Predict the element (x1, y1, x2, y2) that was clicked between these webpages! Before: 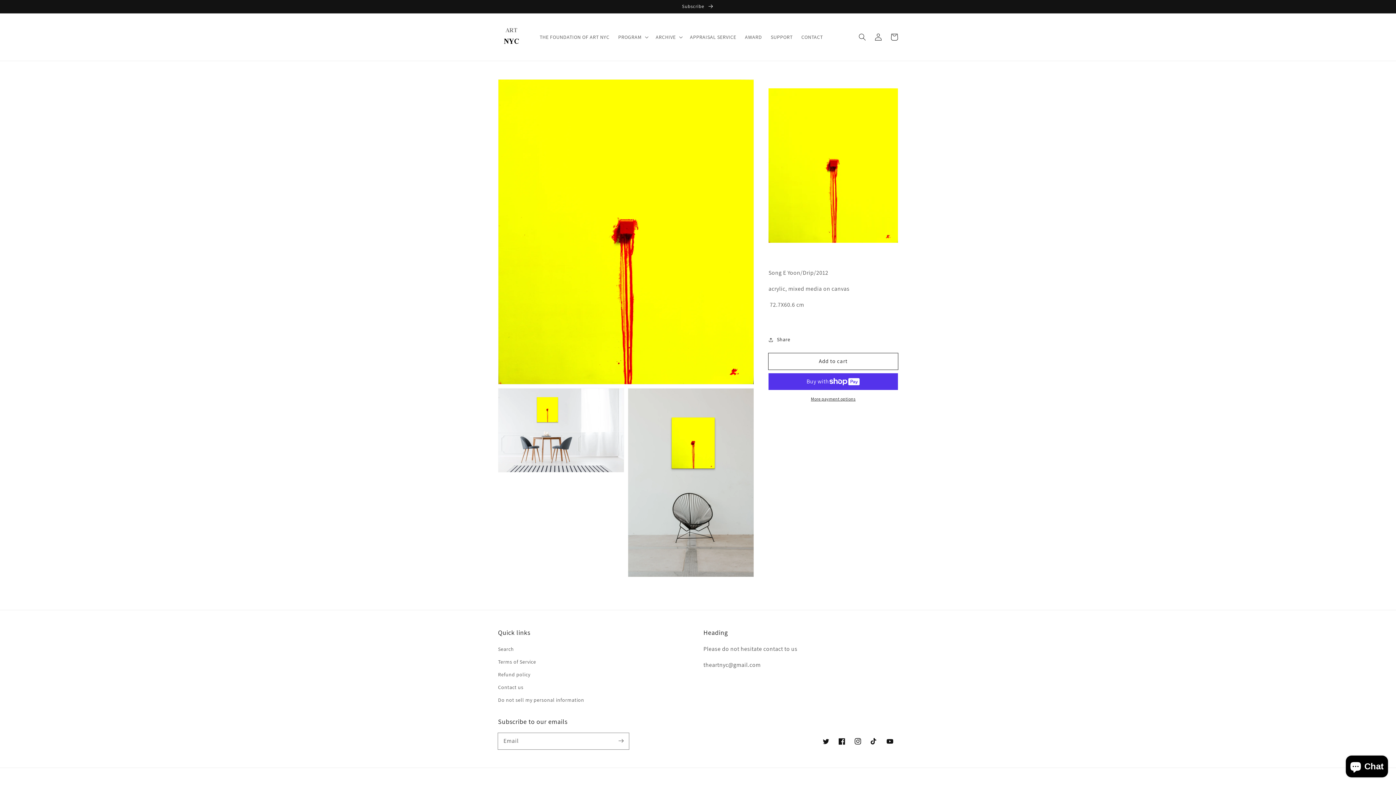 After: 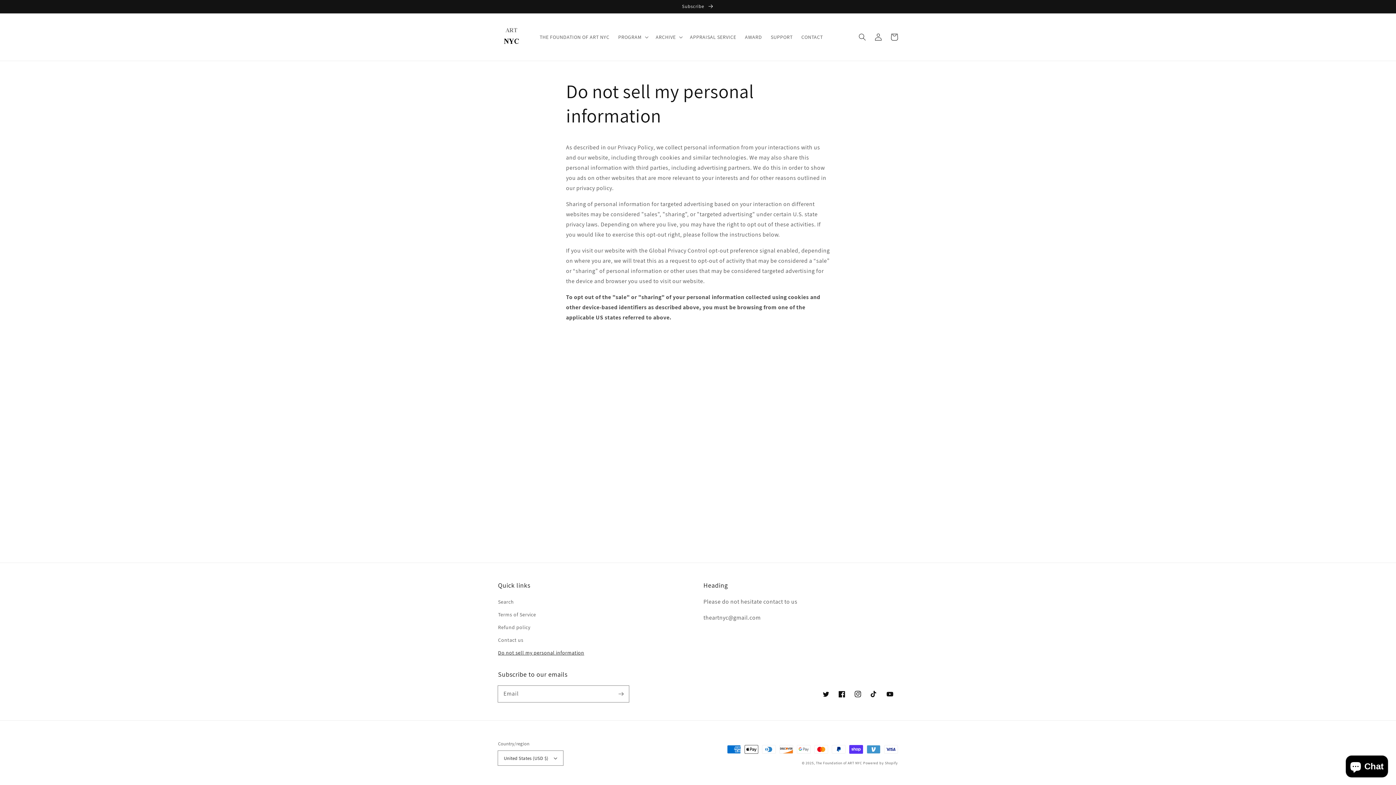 Action: bbox: (498, 694, 584, 706) label: Do not sell my personal information